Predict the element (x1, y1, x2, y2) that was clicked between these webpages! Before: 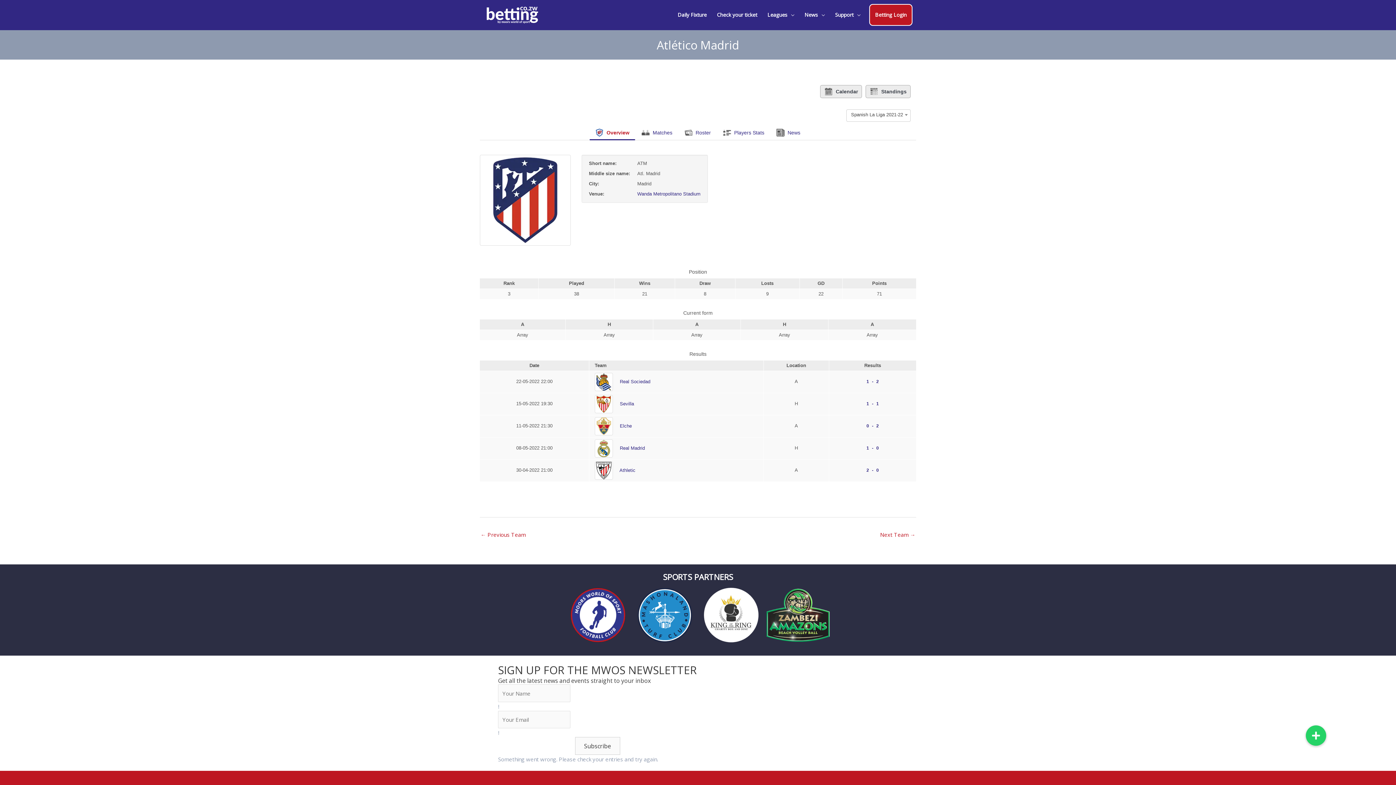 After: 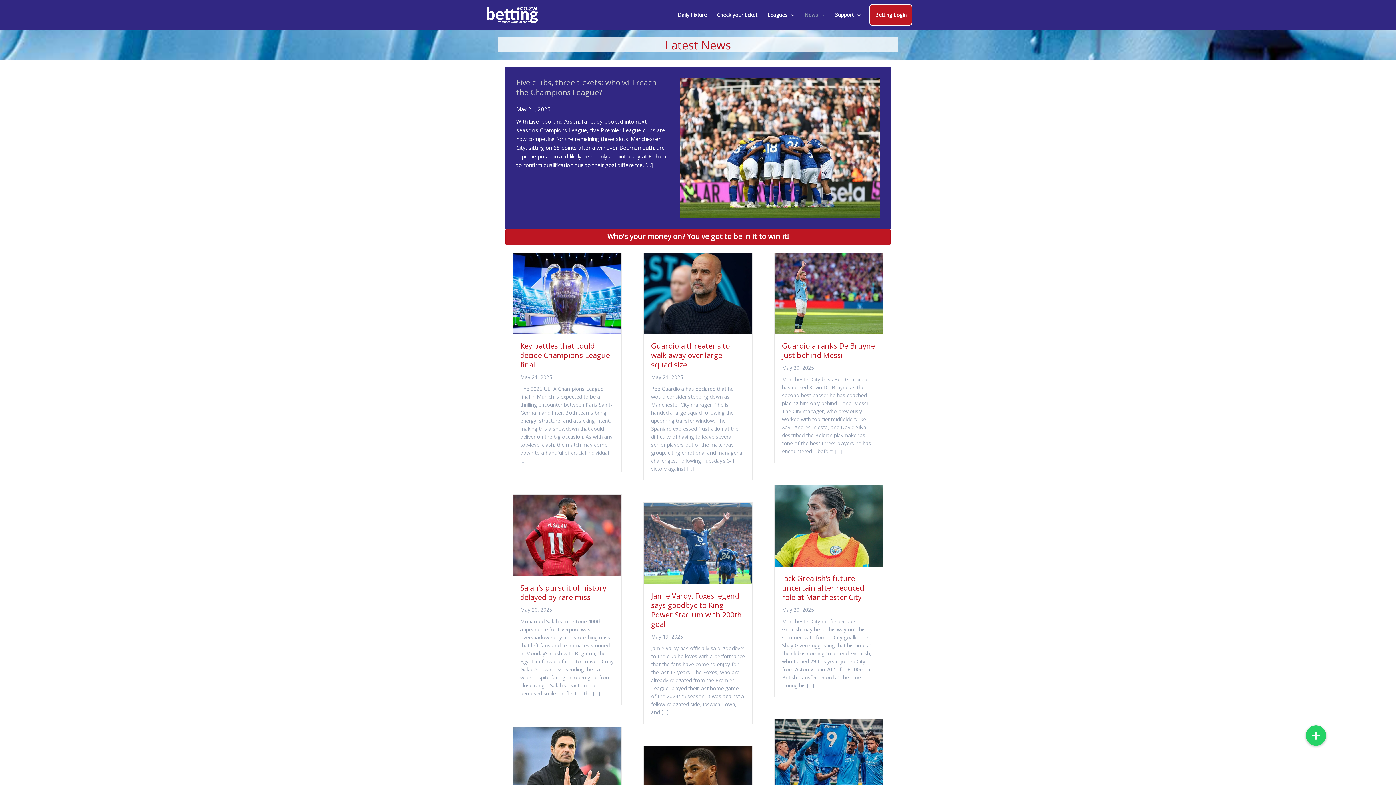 Action: bbox: (799, 0, 830, 29) label: News